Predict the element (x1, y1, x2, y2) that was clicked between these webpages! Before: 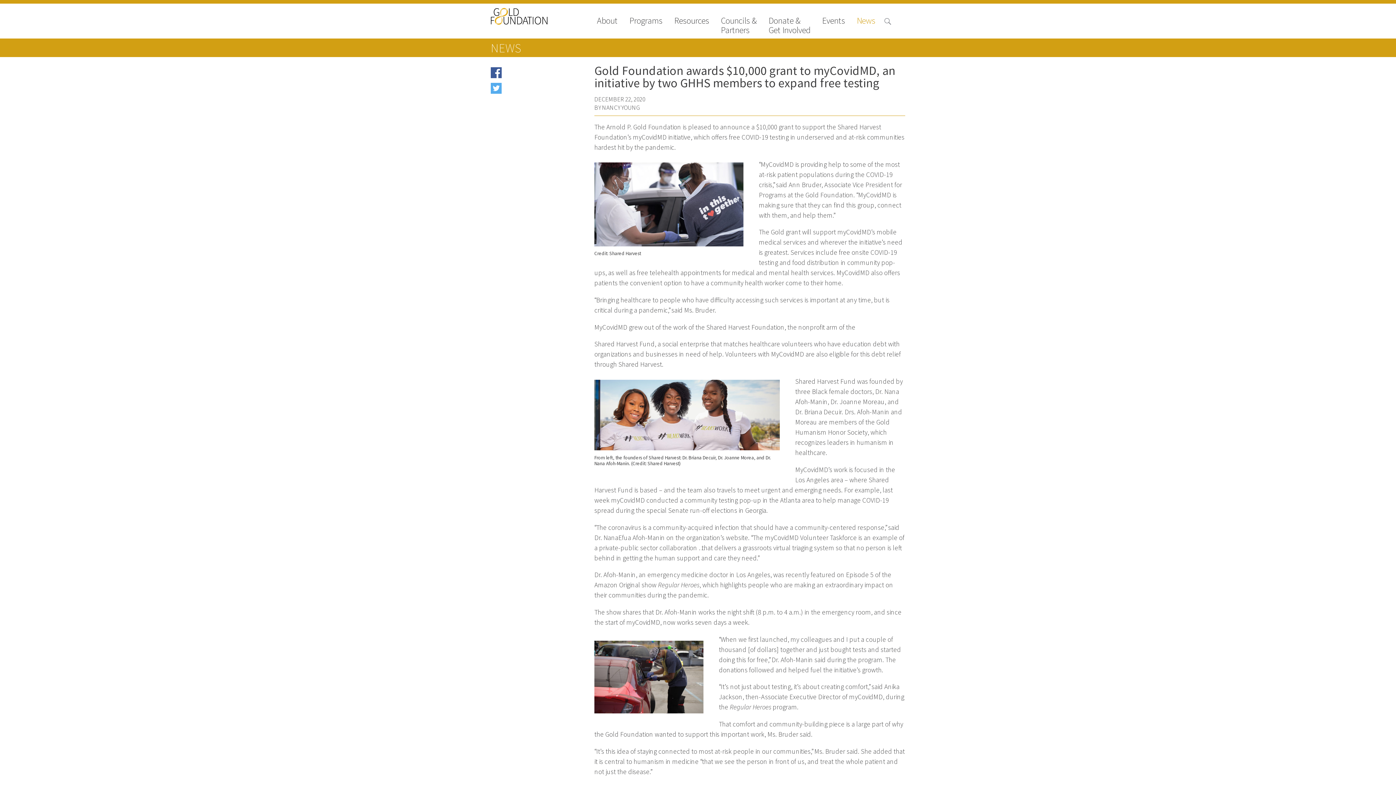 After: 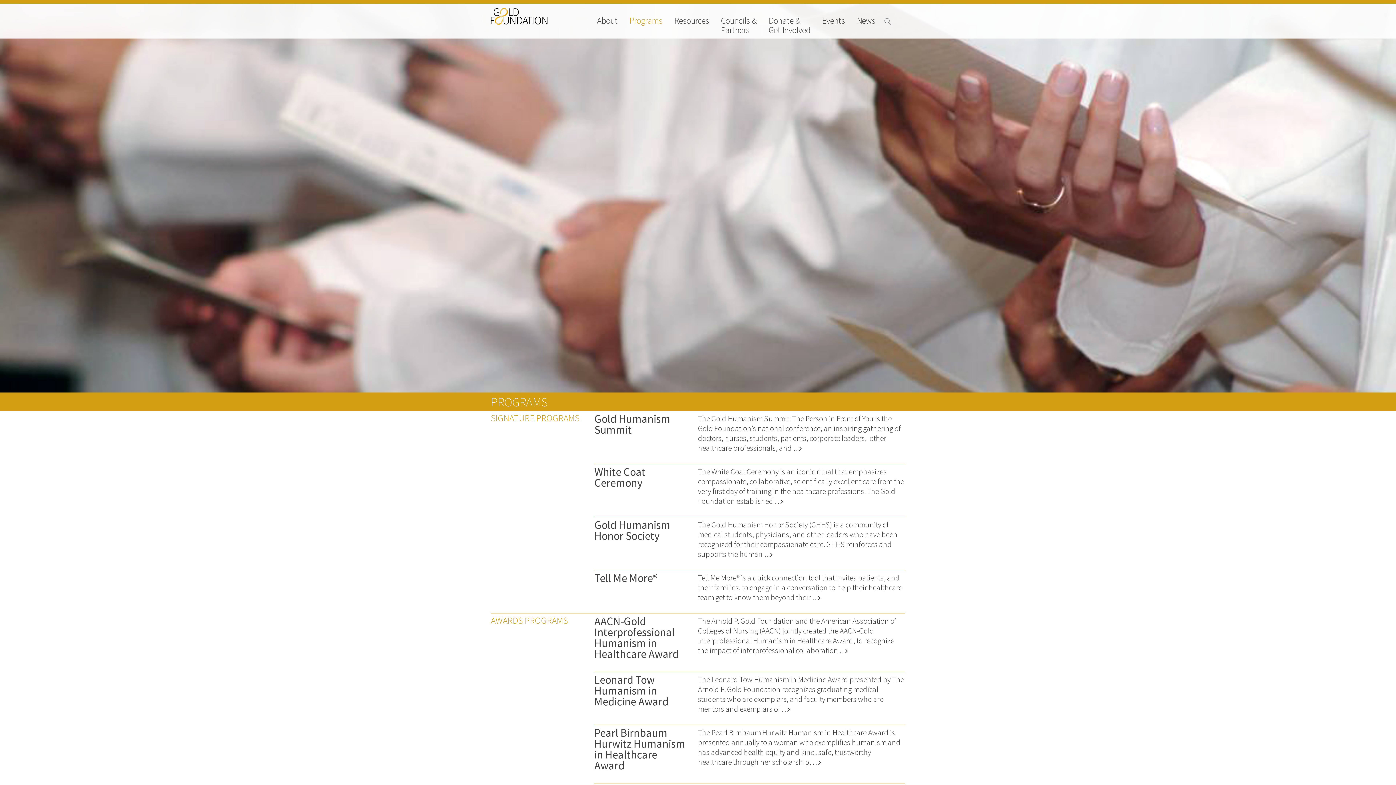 Action: bbox: (629, 16, 662, 34) label: Programs